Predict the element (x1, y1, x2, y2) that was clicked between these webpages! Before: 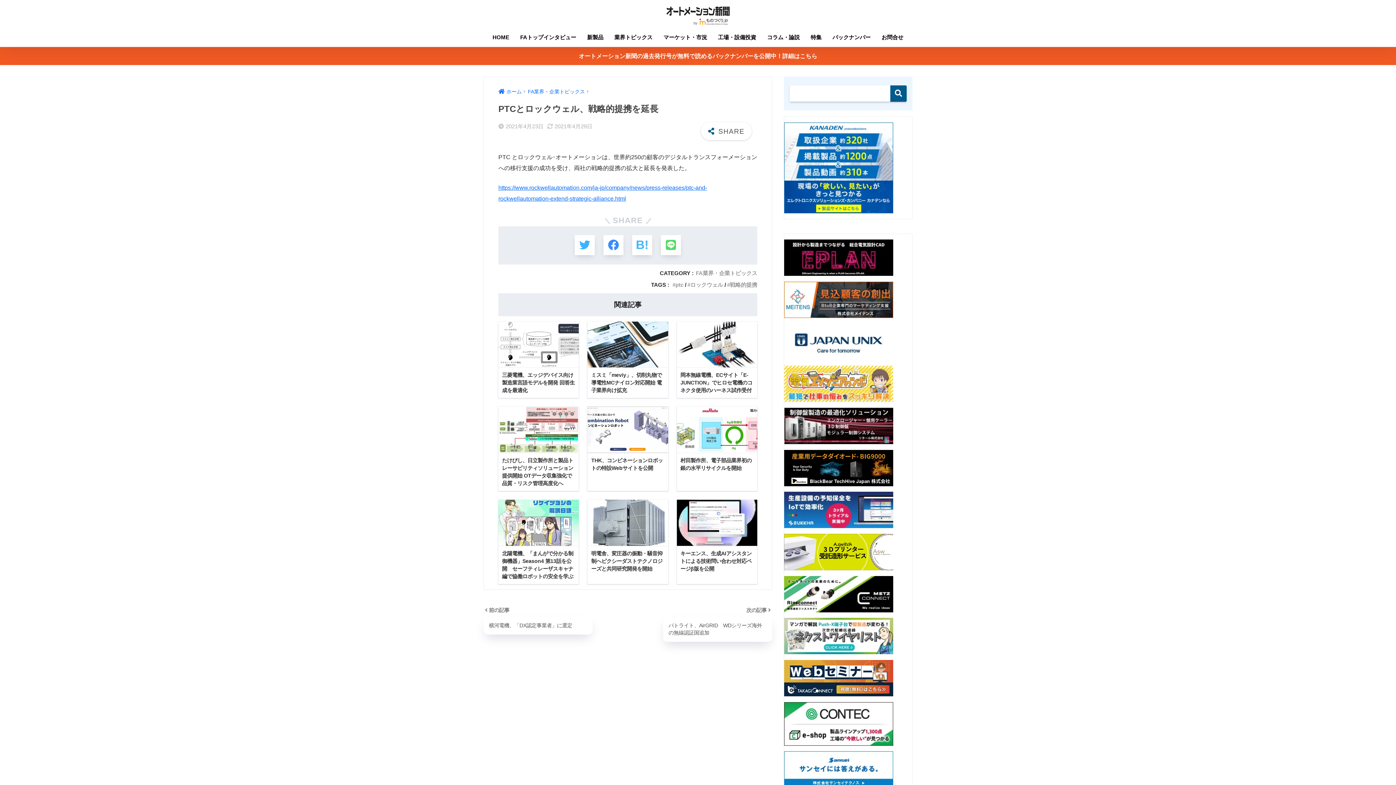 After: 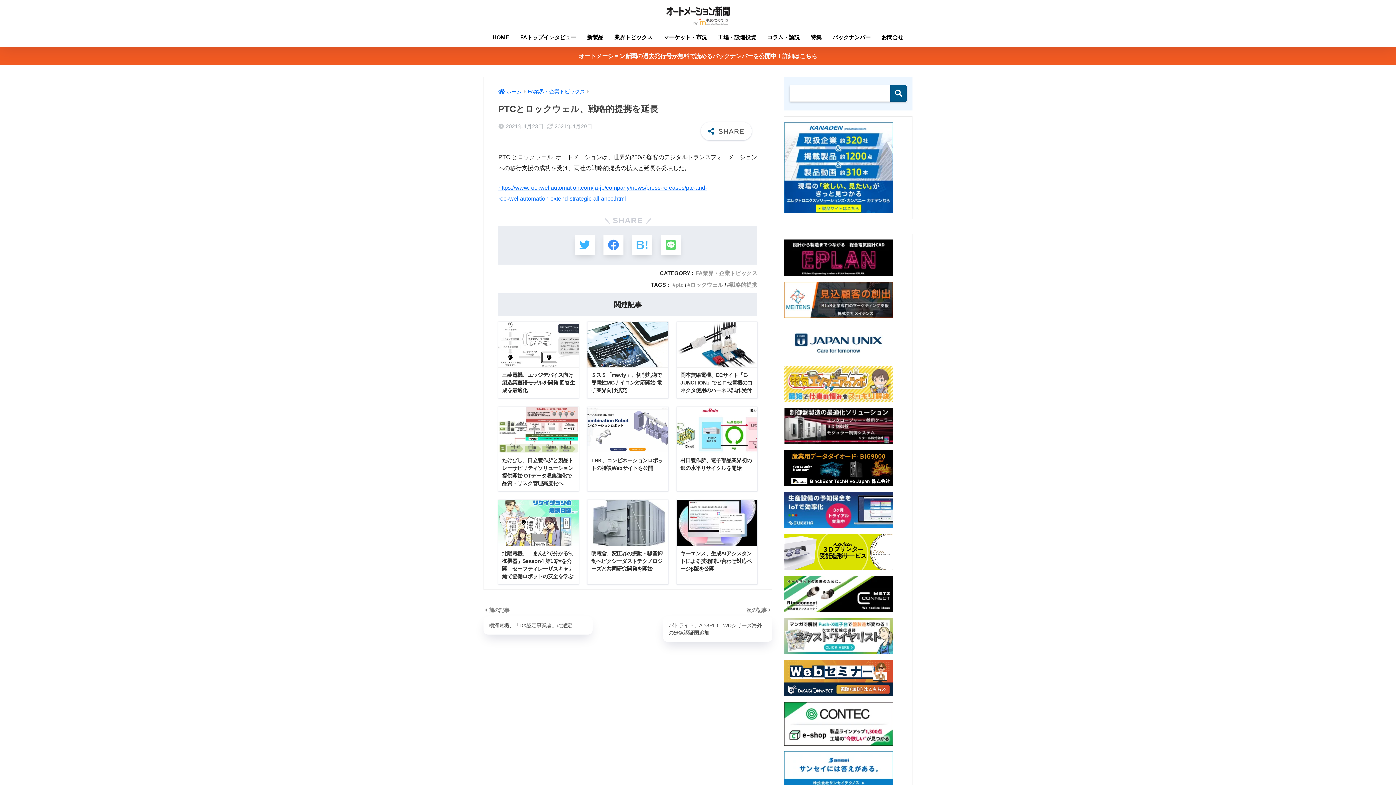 Action: bbox: (784, 548, 893, 554)